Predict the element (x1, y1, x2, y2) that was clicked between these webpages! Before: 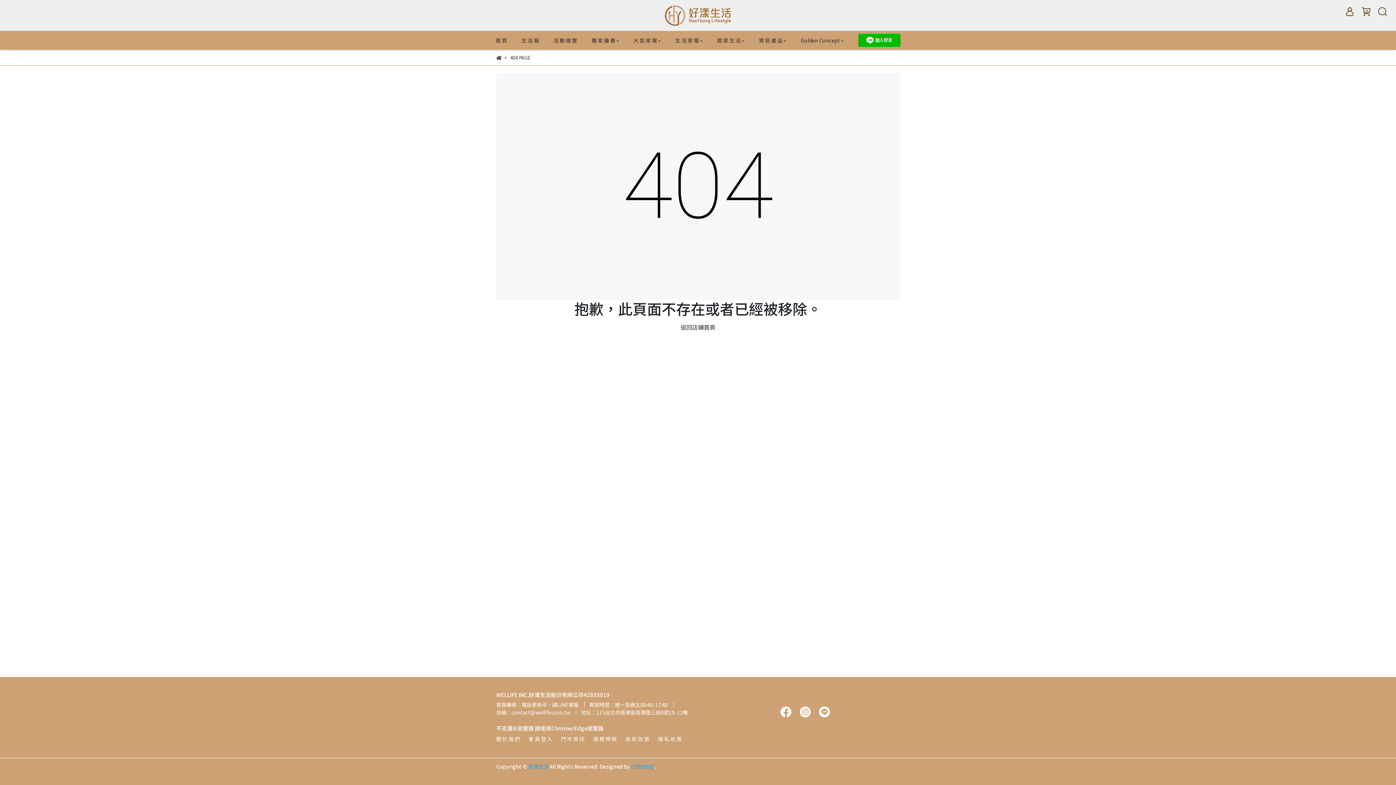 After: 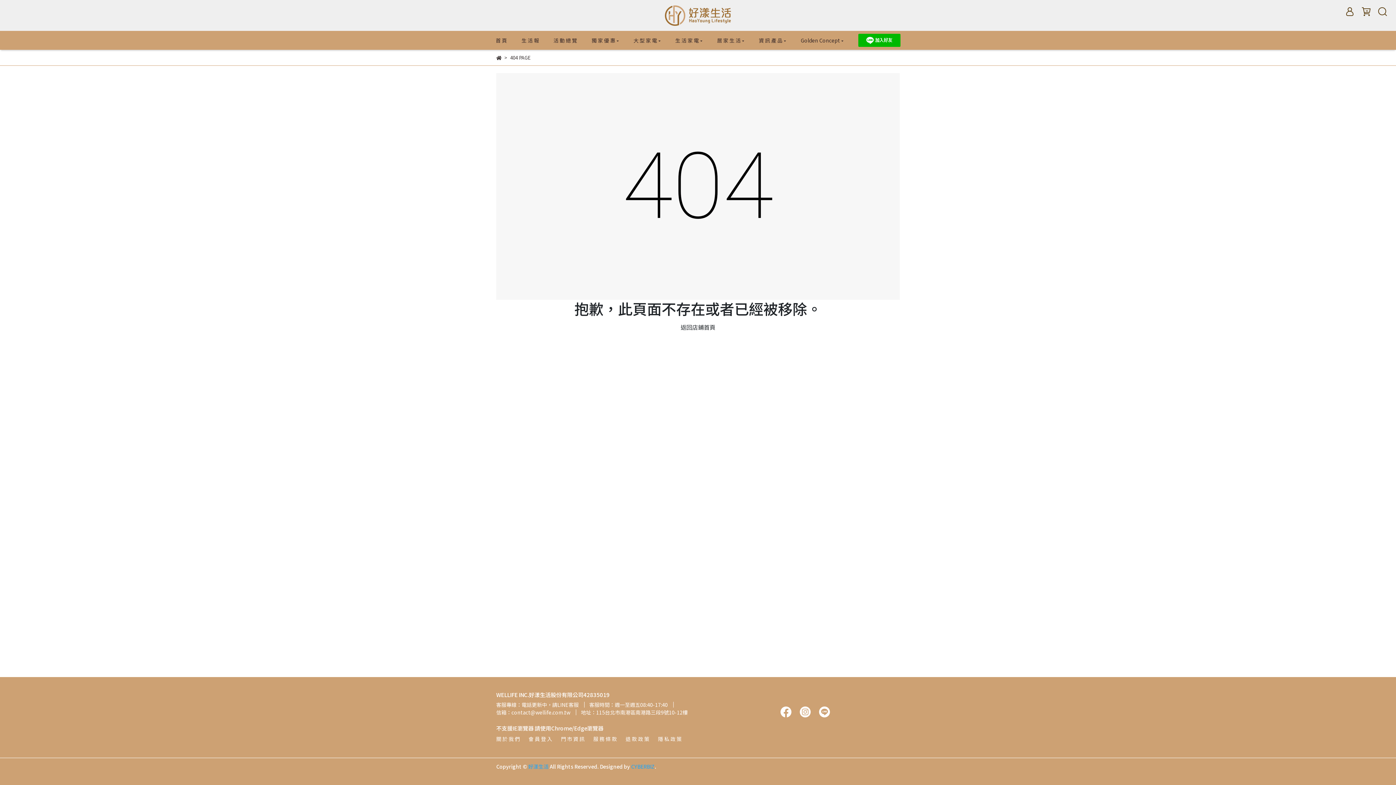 Action: label: 服 務 條 款 bbox: (593, 735, 617, 742)